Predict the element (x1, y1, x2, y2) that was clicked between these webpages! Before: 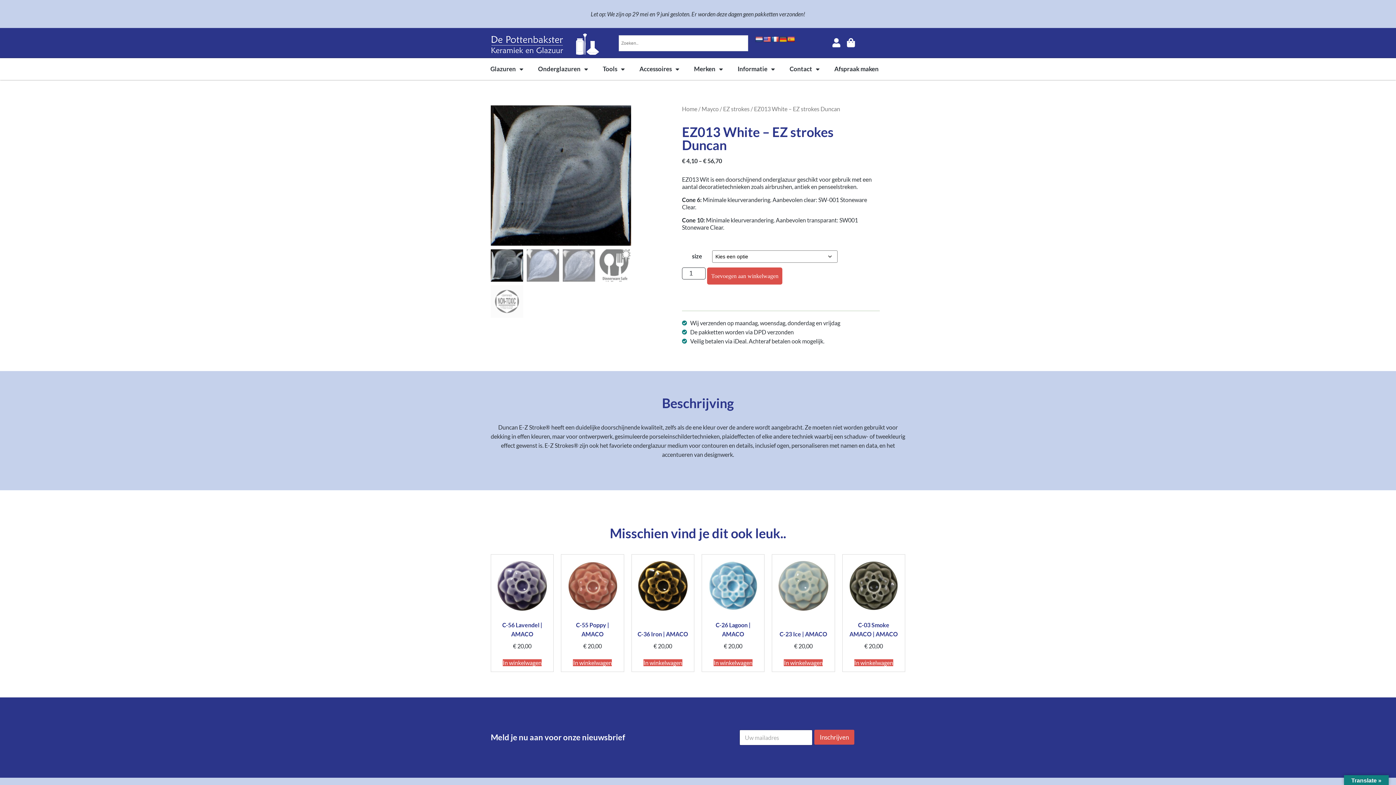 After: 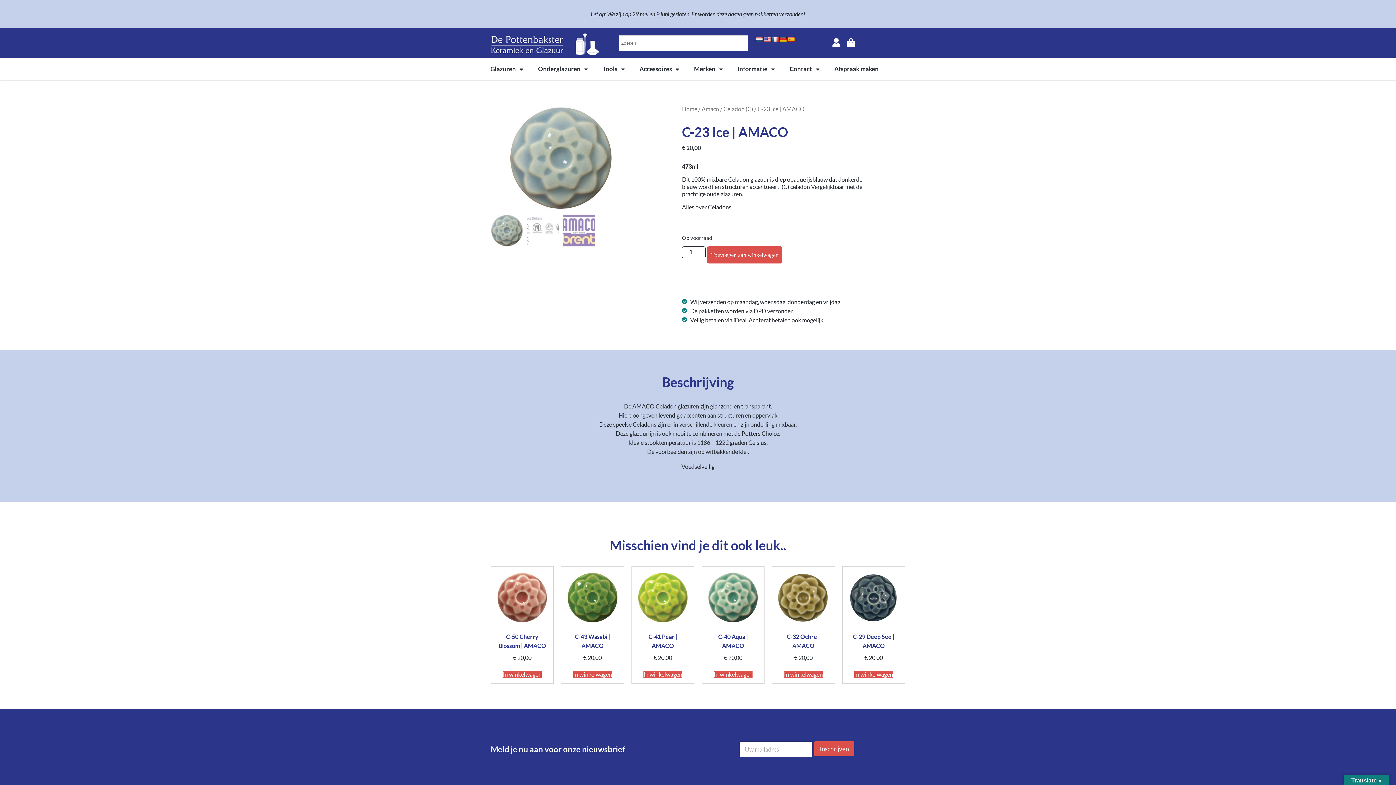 Action: bbox: (777, 626, 829, 650) label: C-23 Ice | AMACO
€ 20,00